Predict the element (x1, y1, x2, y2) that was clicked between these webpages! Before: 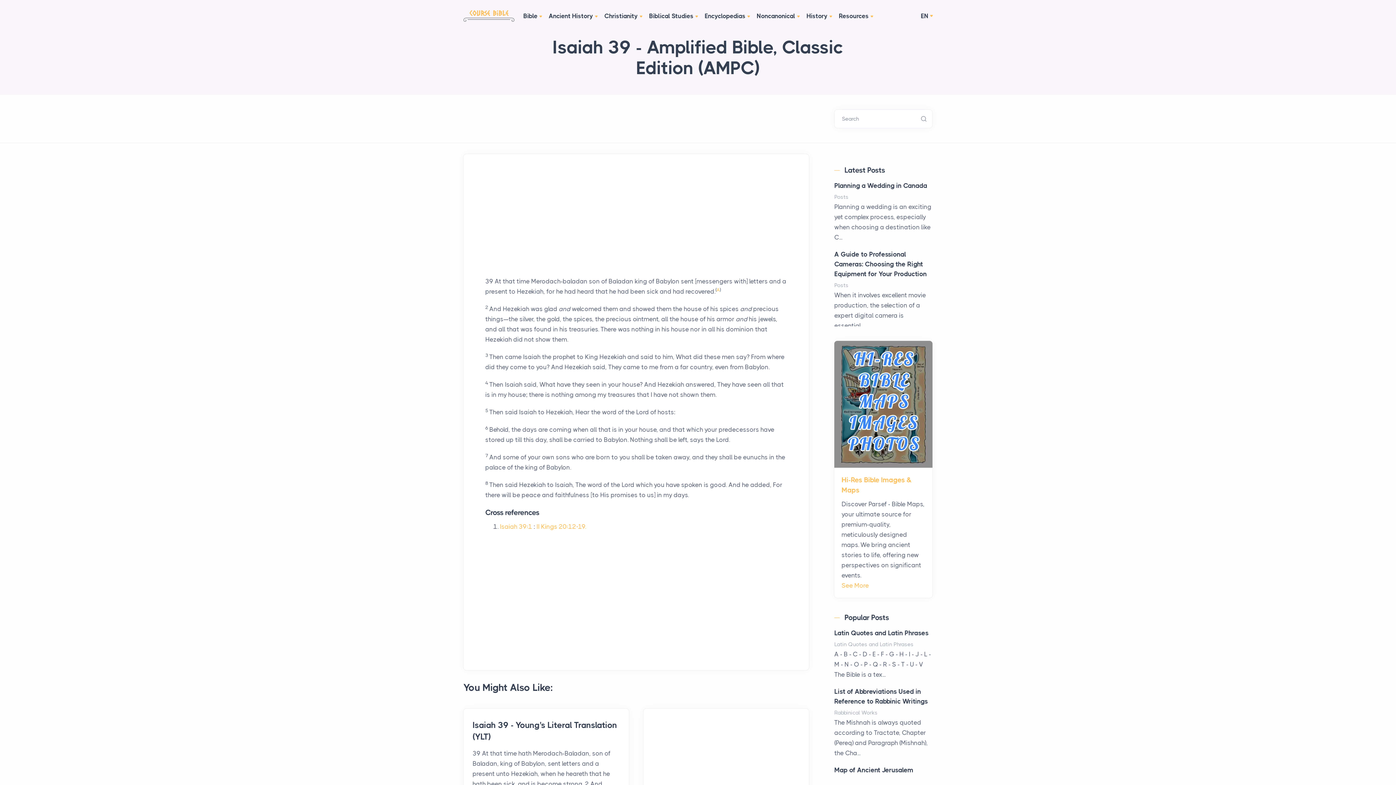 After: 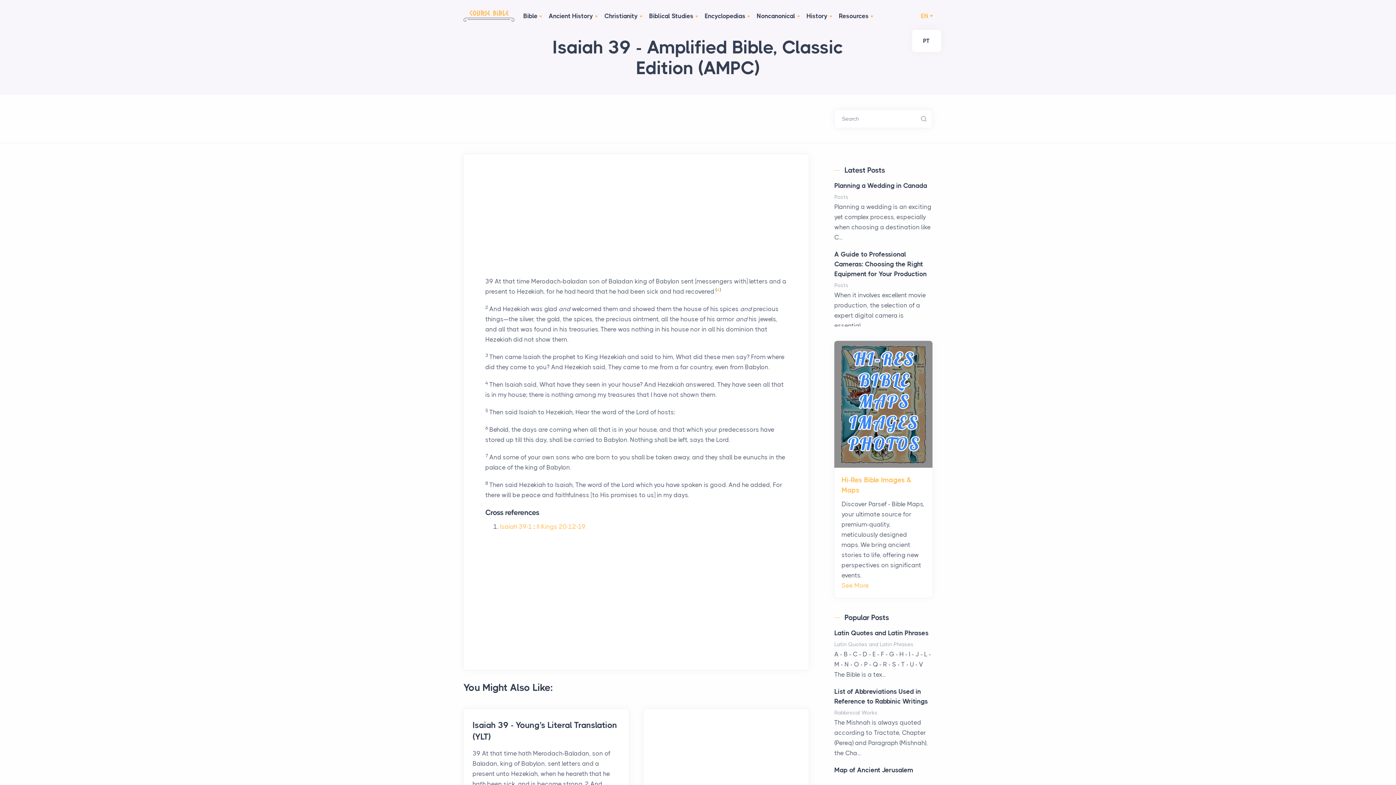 Action: bbox: (921, 10, 932, 21) label: EN